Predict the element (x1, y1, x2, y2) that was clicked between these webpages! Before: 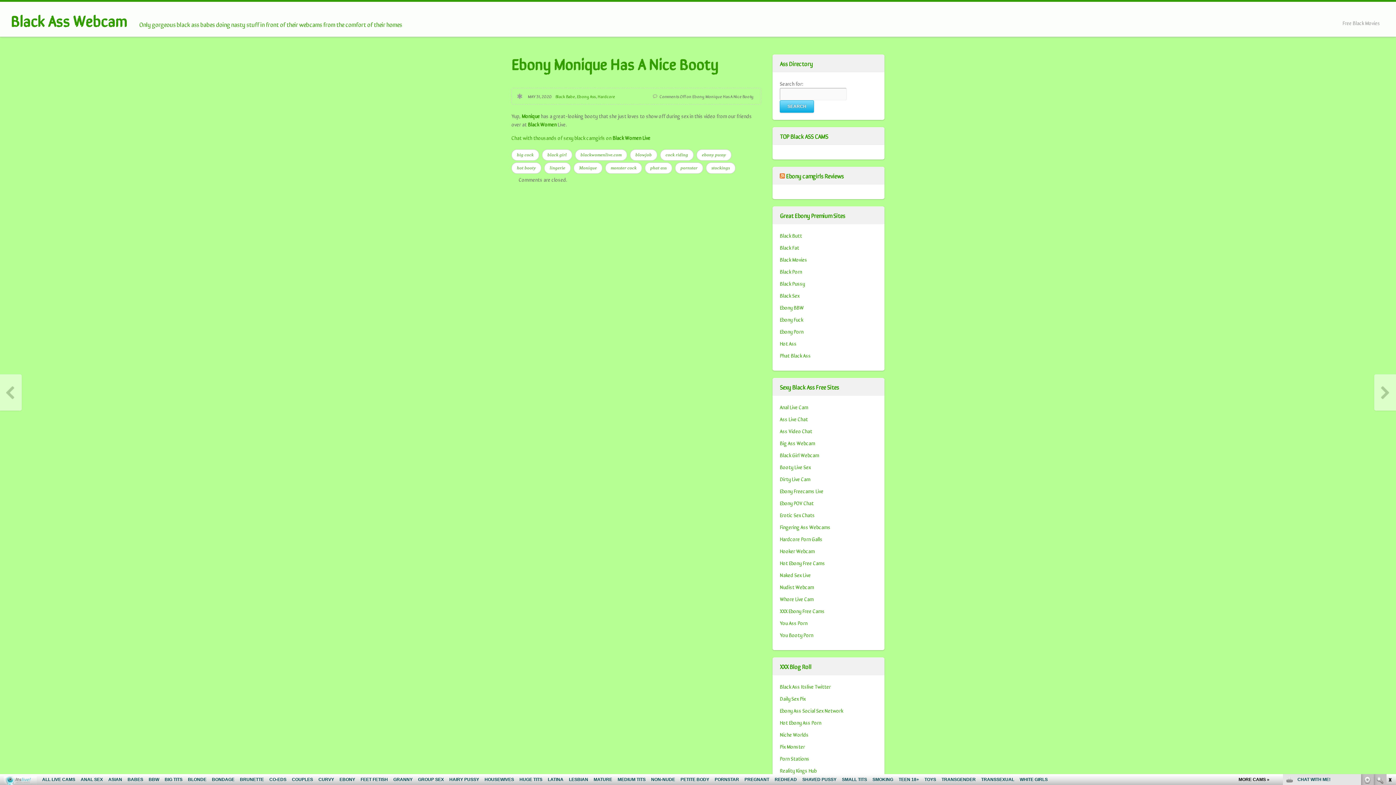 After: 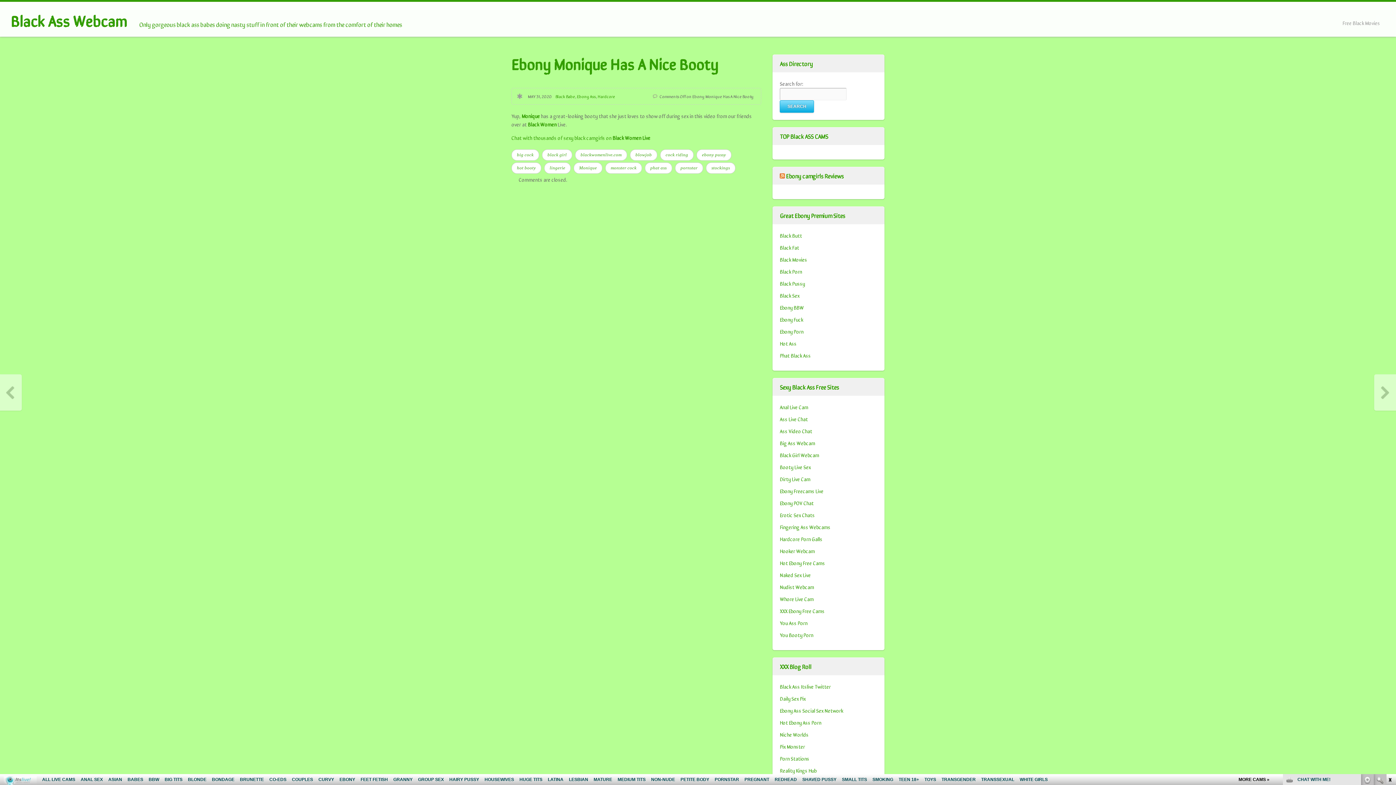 Action: label: Hot Ass bbox: (780, 340, 796, 347)